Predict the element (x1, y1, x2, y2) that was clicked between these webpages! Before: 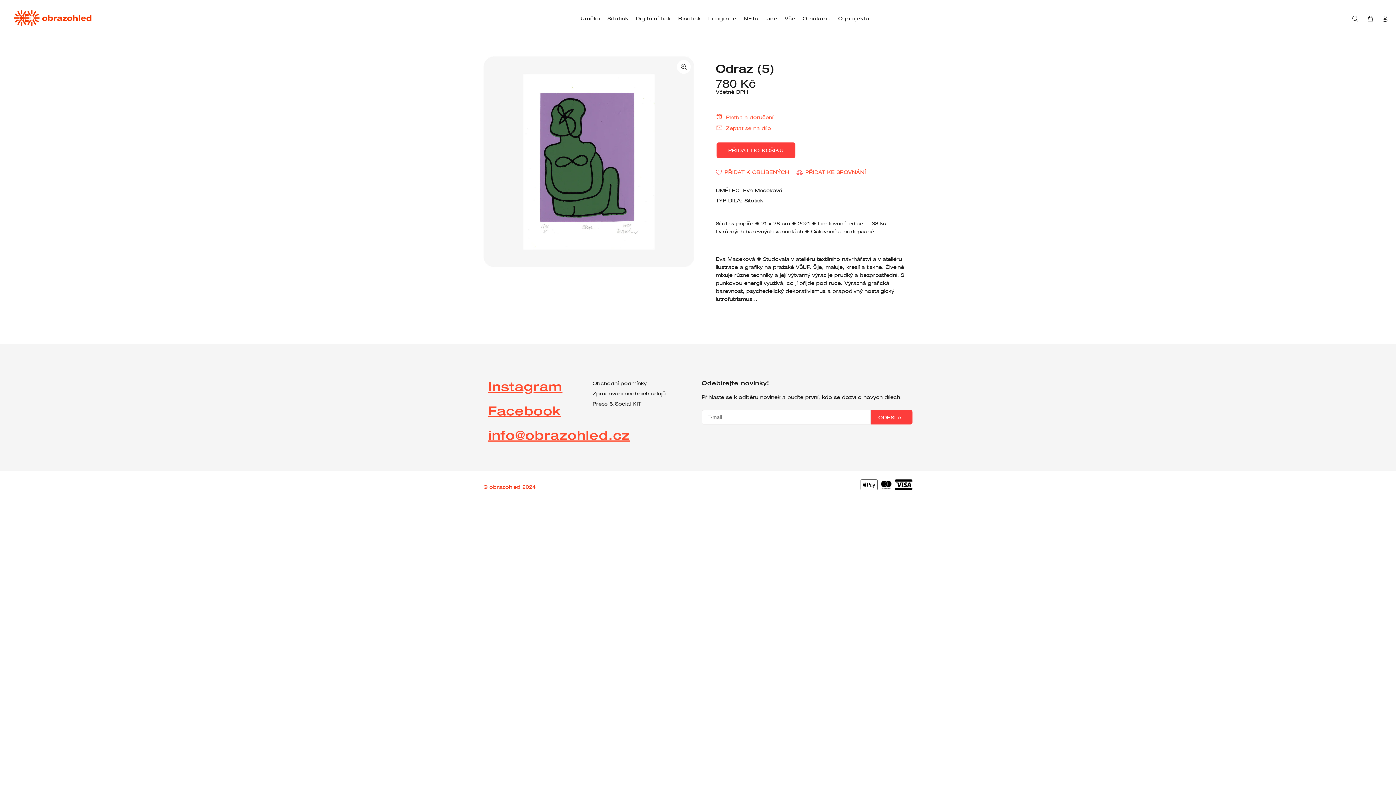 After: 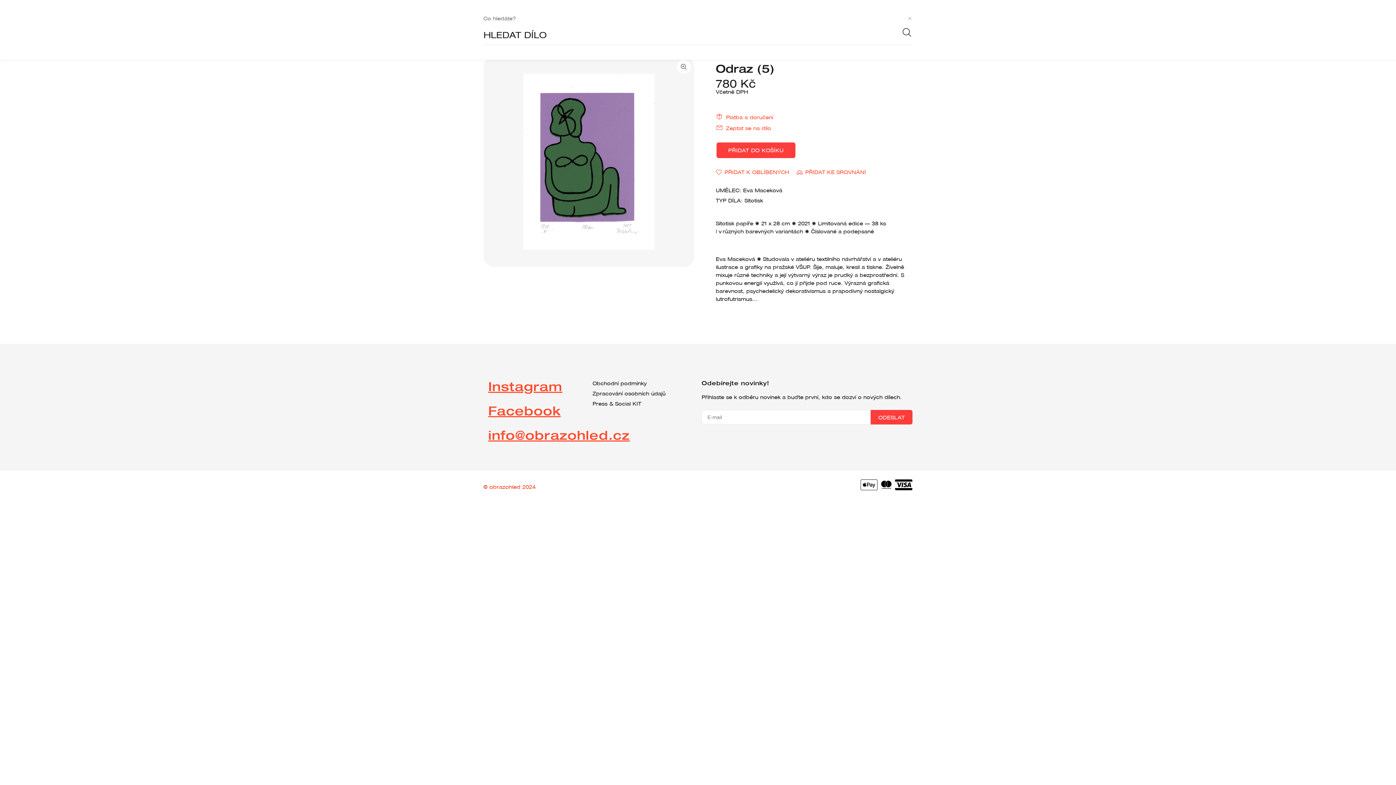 Action: bbox: (1352, 13, 1362, 24)